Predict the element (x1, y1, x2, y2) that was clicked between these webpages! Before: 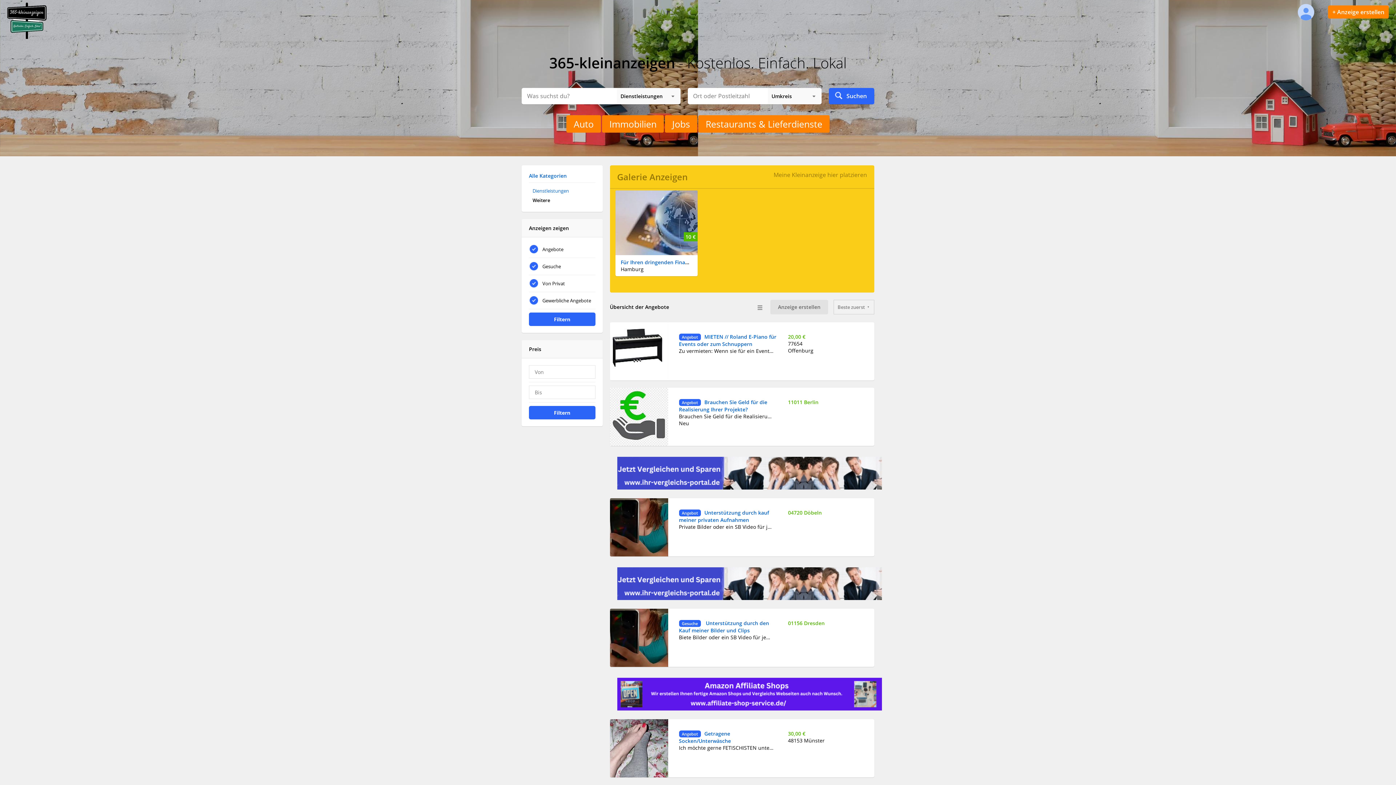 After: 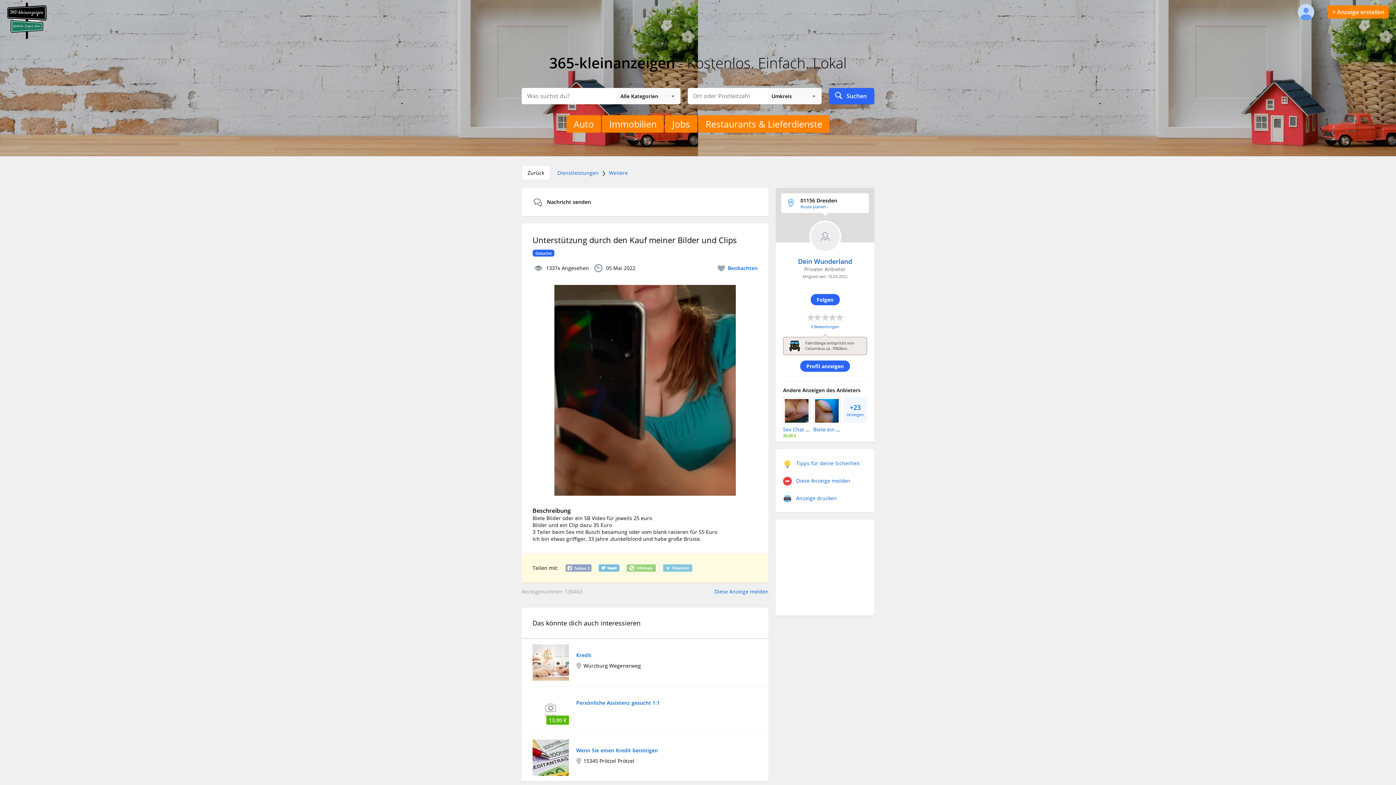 Action: label:  Unterstützung durch den Kauf meiner Bilder und Clips bbox: (679, 620, 769, 634)